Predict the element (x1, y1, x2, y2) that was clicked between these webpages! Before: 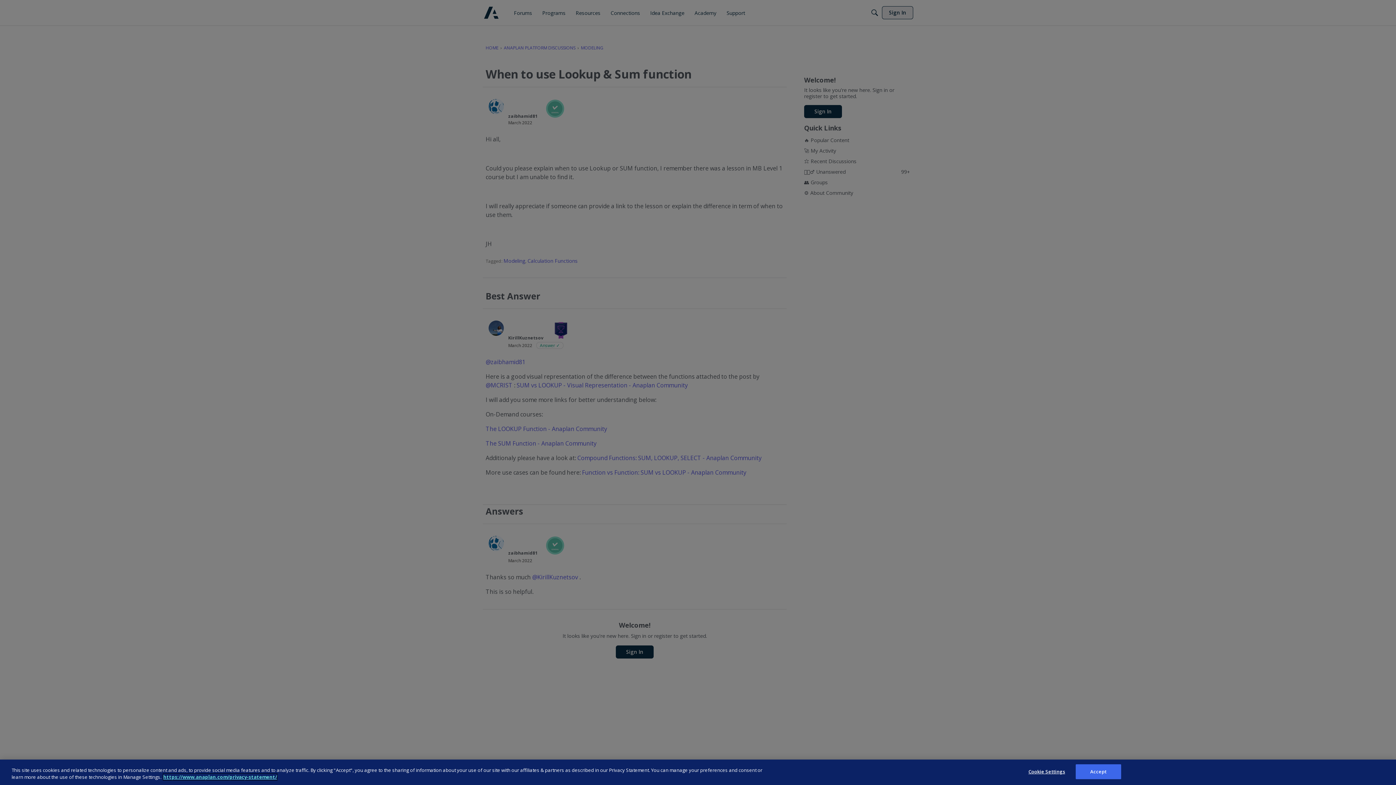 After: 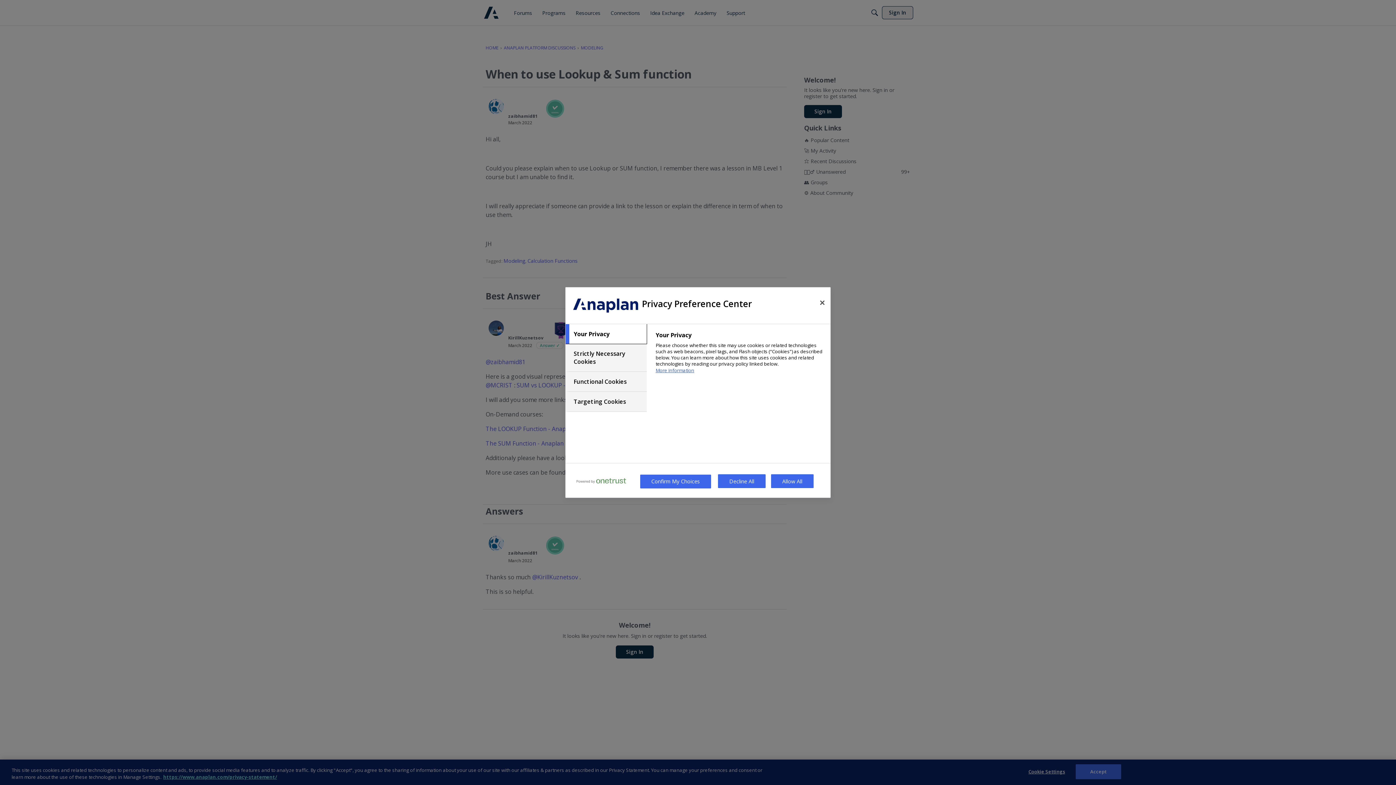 Action: bbox: (1024, 766, 1069, 780) label: Cookie Settings